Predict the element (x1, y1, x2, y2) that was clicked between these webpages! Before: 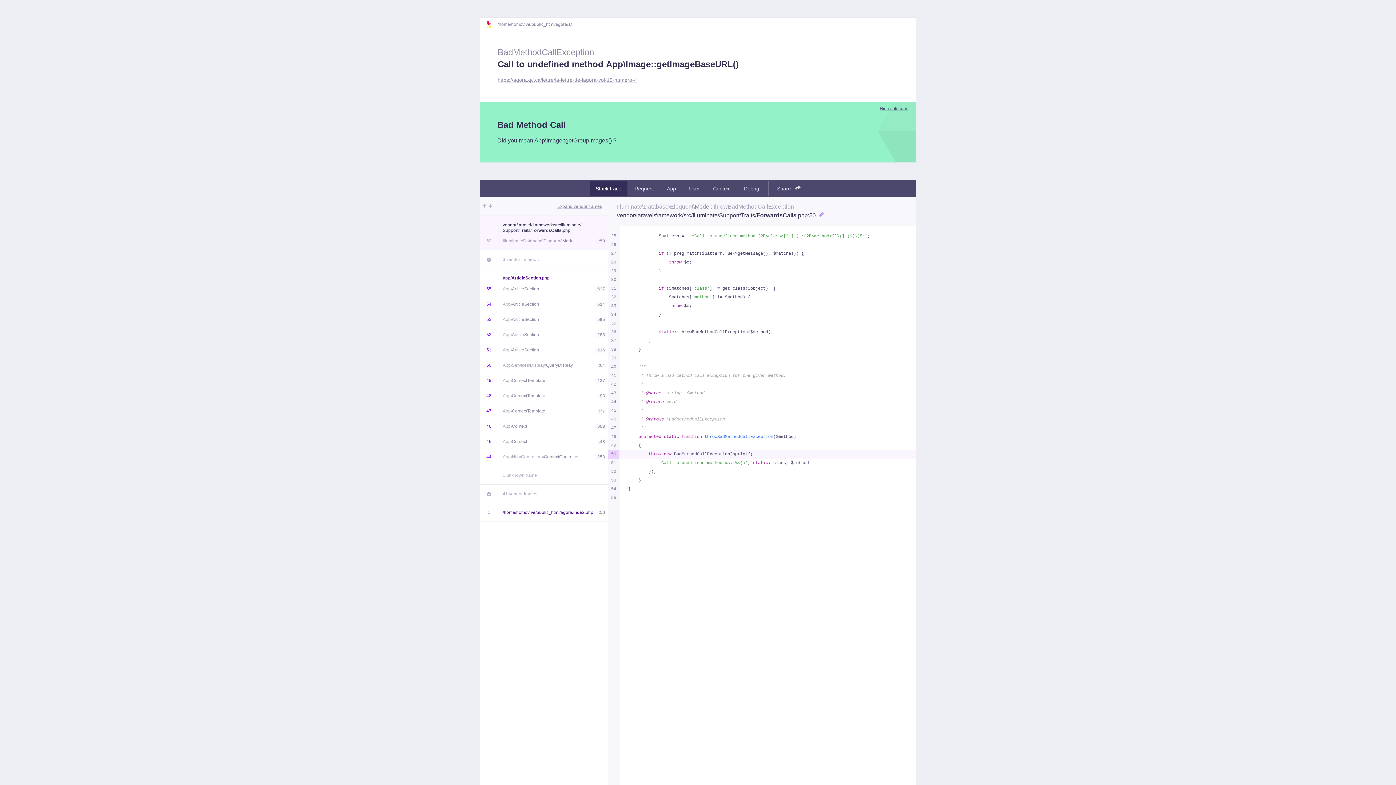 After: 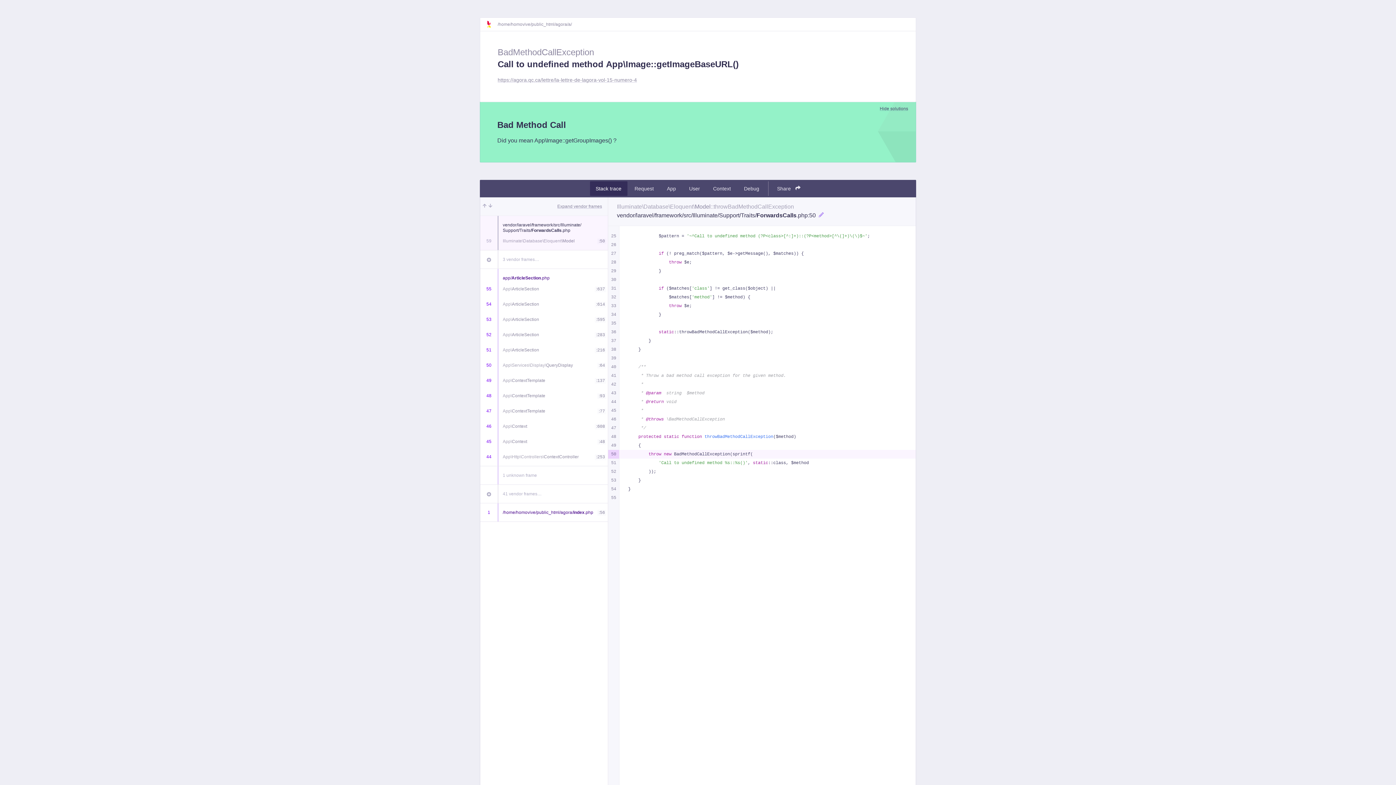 Action: bbox: (486, 20, 497, 28)